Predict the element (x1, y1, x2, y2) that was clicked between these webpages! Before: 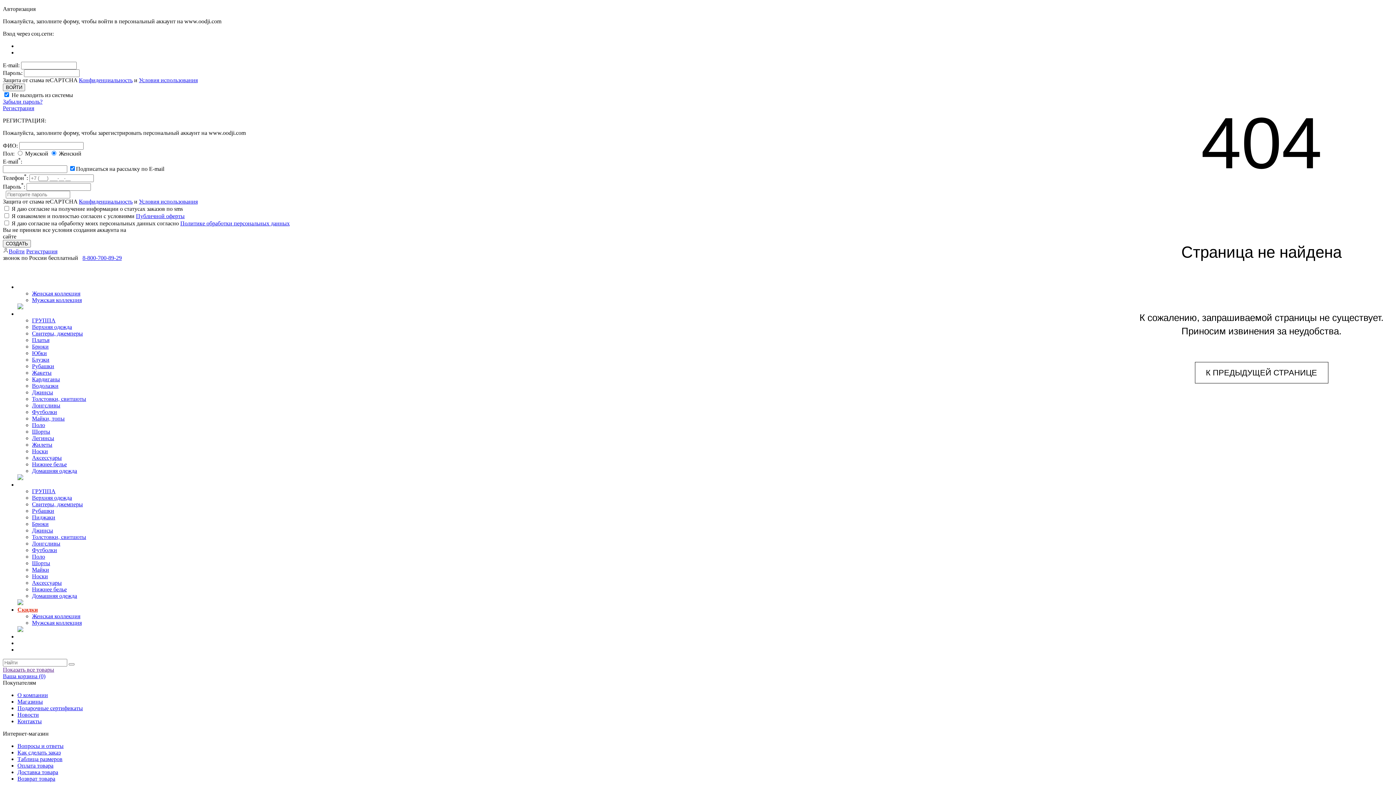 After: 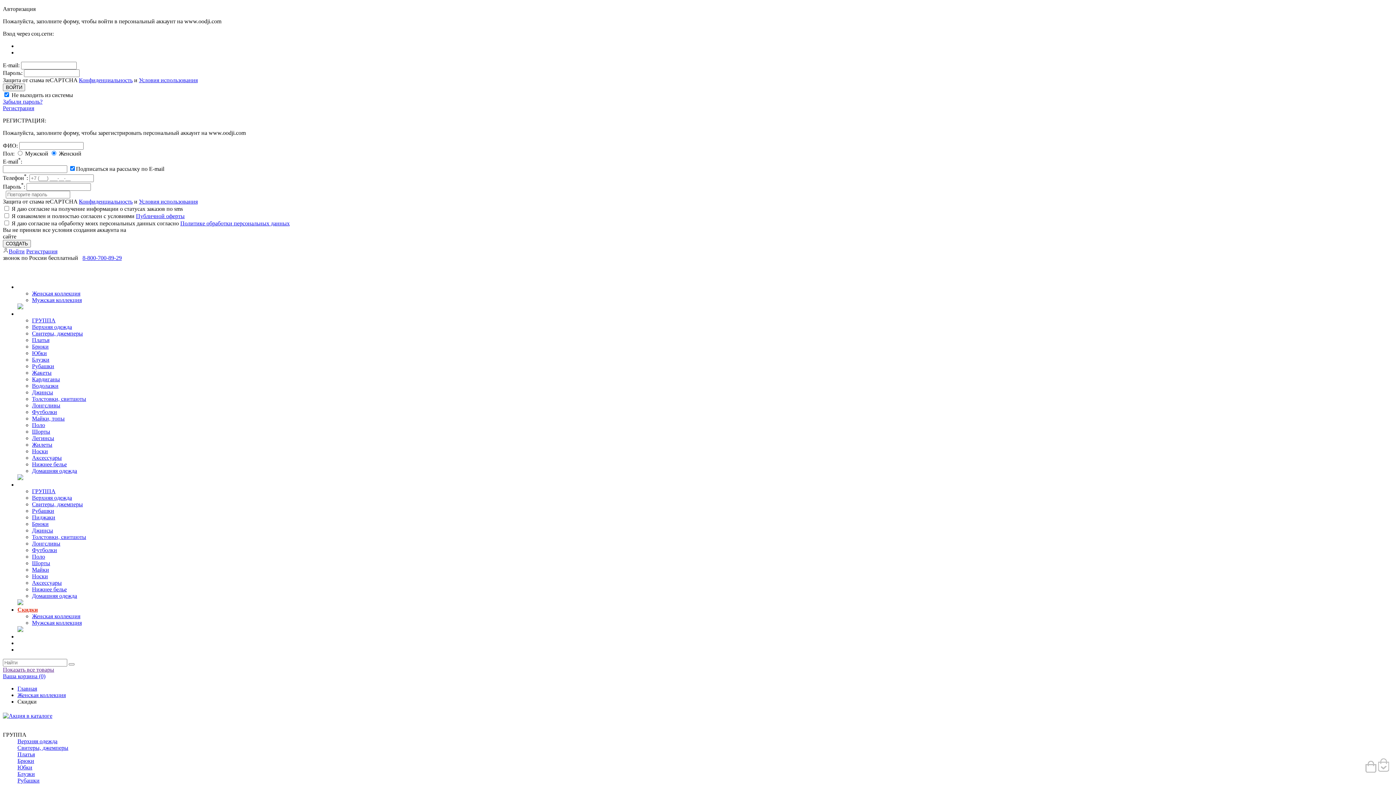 Action: bbox: (32, 613, 80, 619) label: Женская коллекция